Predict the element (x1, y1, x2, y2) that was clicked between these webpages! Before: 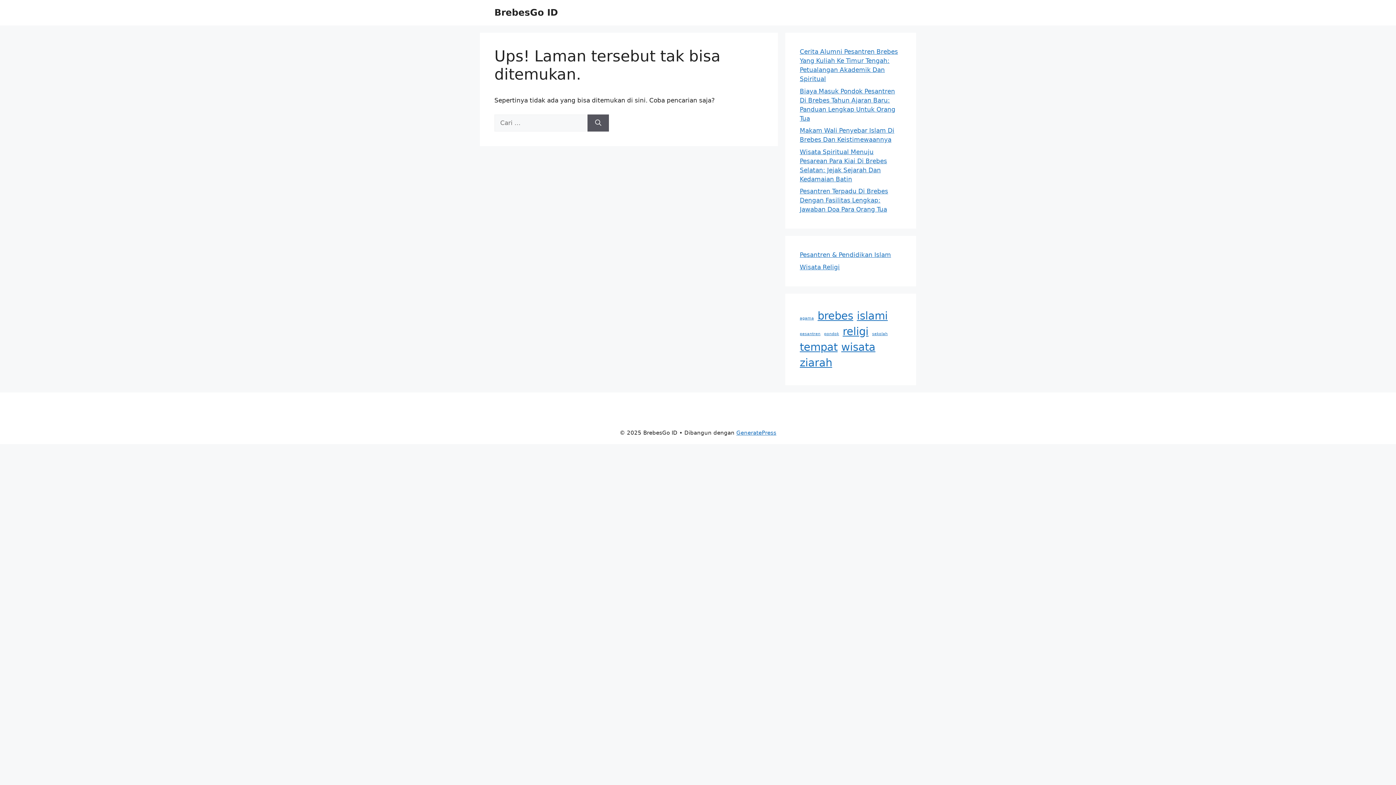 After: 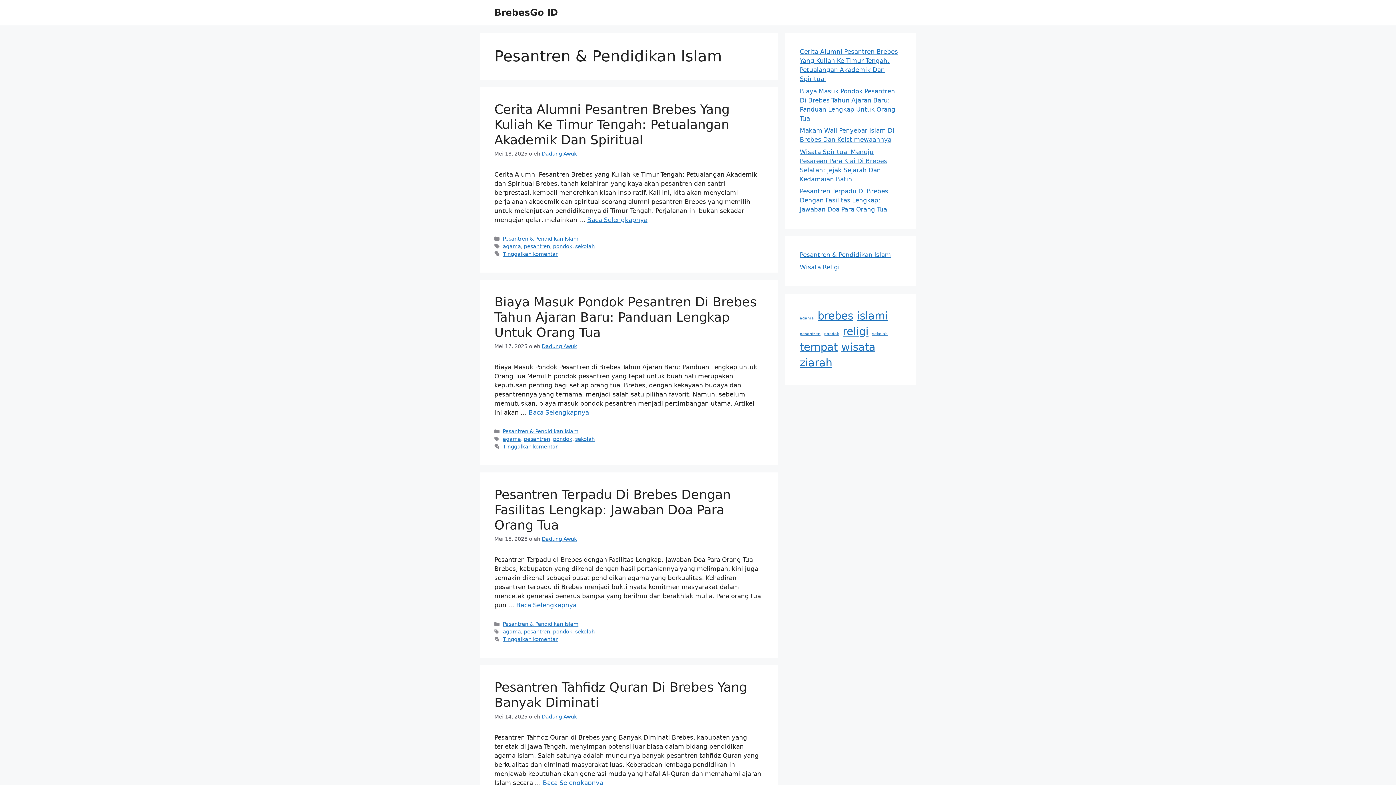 Action: bbox: (800, 251, 891, 258) label: Pesantren & Pendidikan Islam